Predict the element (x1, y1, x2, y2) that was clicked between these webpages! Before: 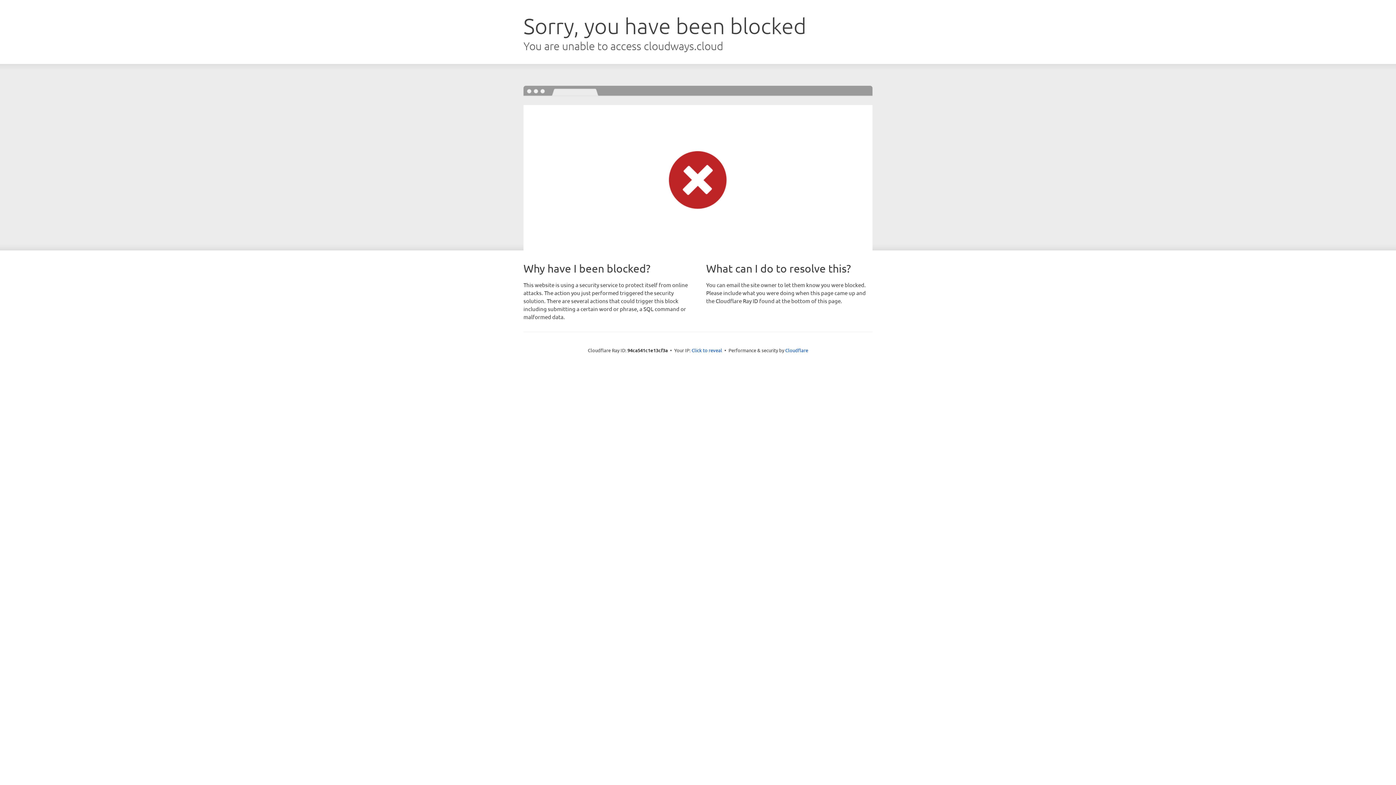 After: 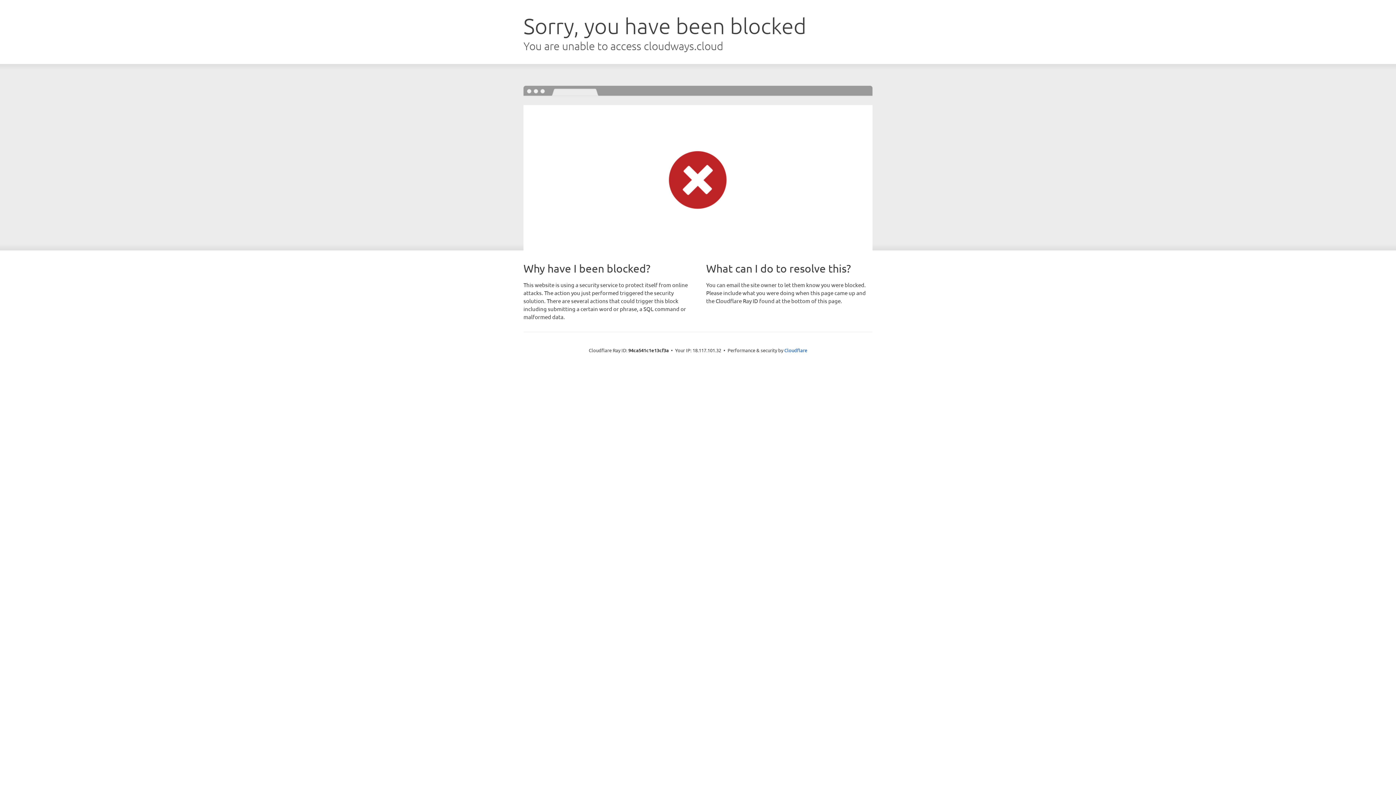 Action: label: Click to reveal bbox: (691, 346, 722, 353)